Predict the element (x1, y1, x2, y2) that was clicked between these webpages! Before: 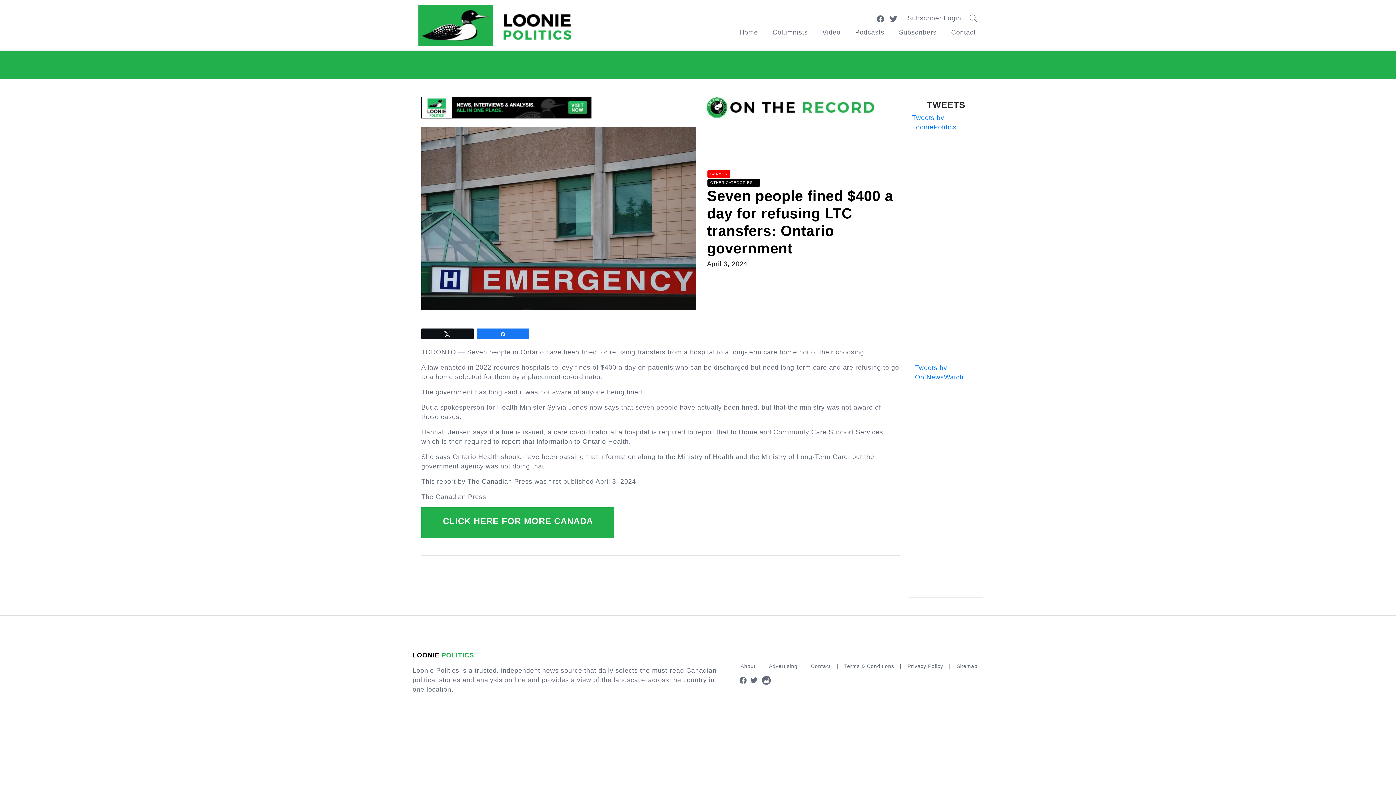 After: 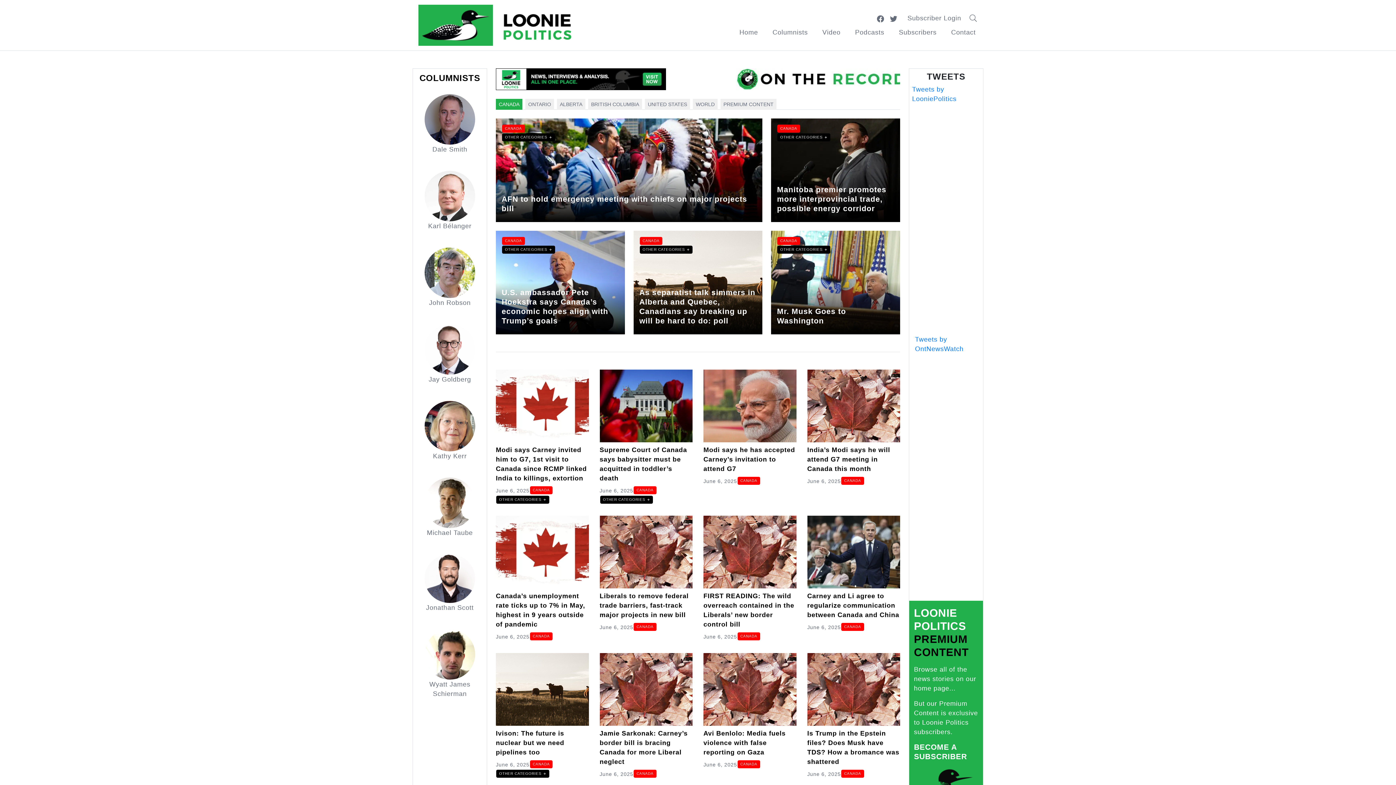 Action: bbox: (418, 2, 572, 47)